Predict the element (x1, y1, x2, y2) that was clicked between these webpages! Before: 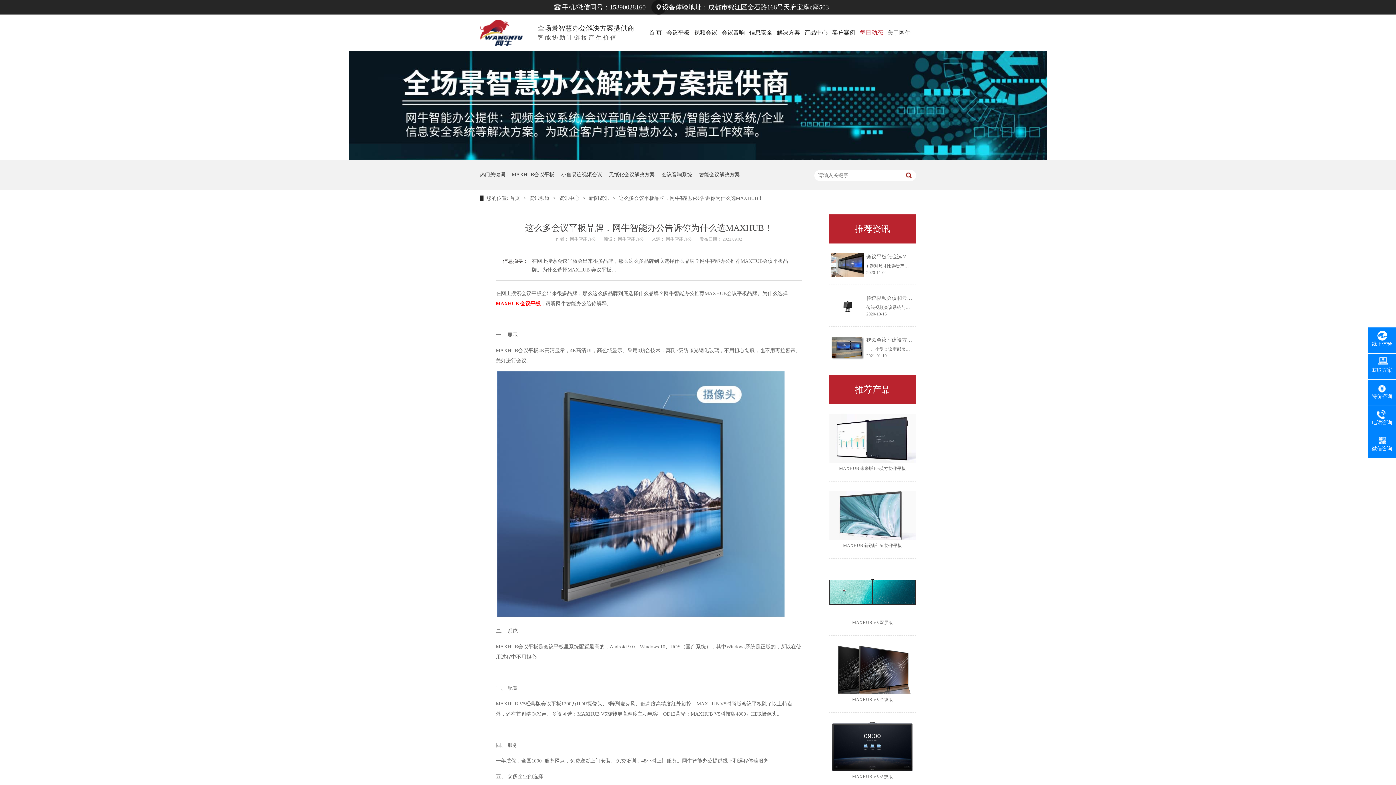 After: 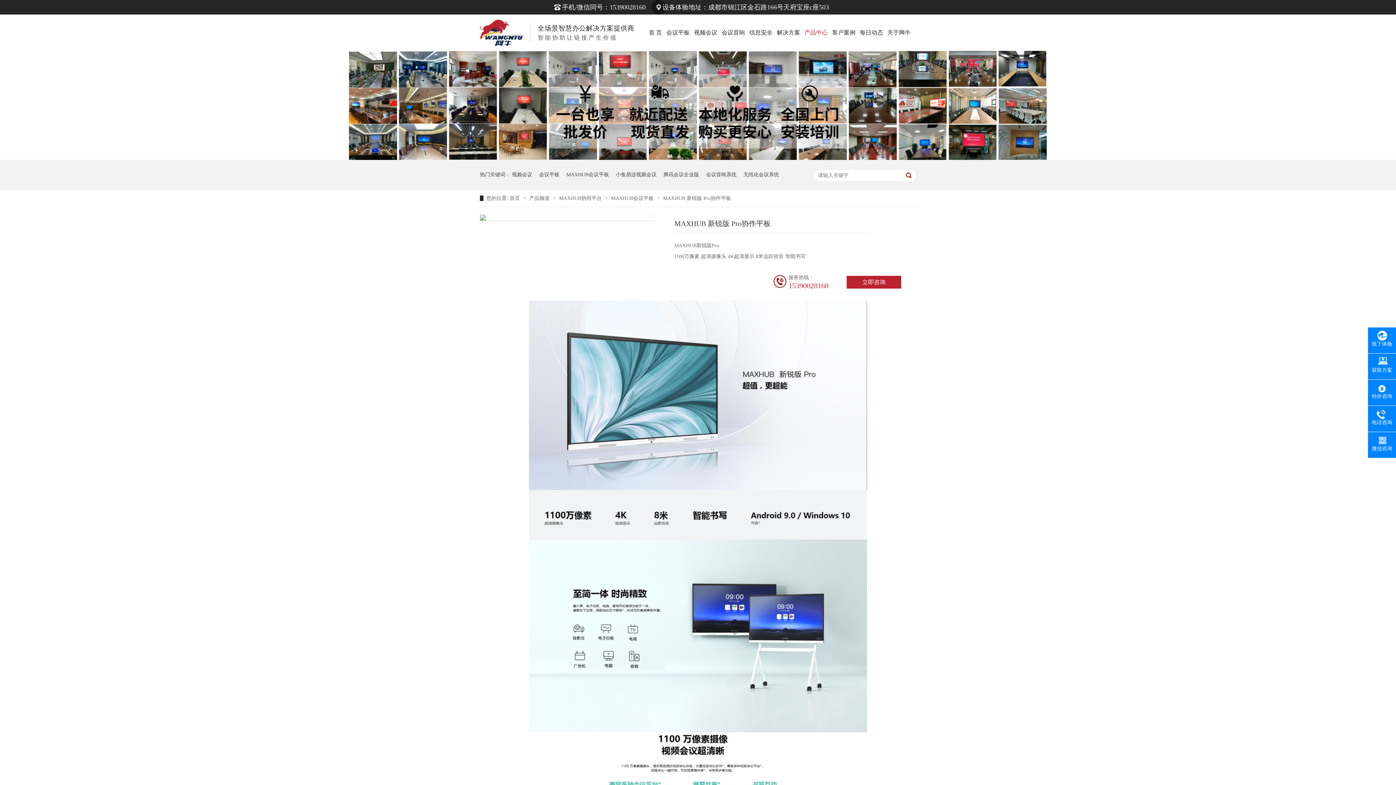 Action: bbox: (843, 543, 902, 548) label: MAXHUB 新锐版 Pro协作平板